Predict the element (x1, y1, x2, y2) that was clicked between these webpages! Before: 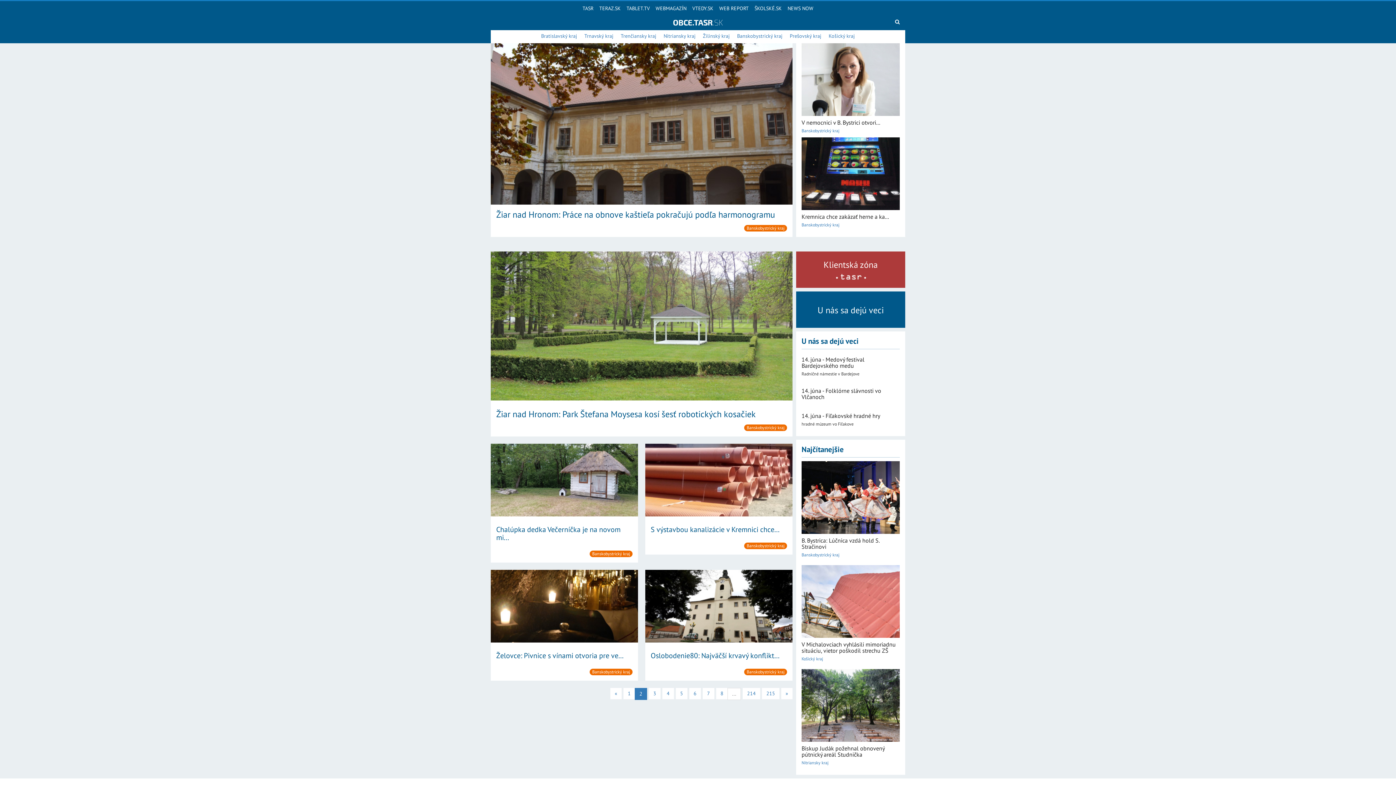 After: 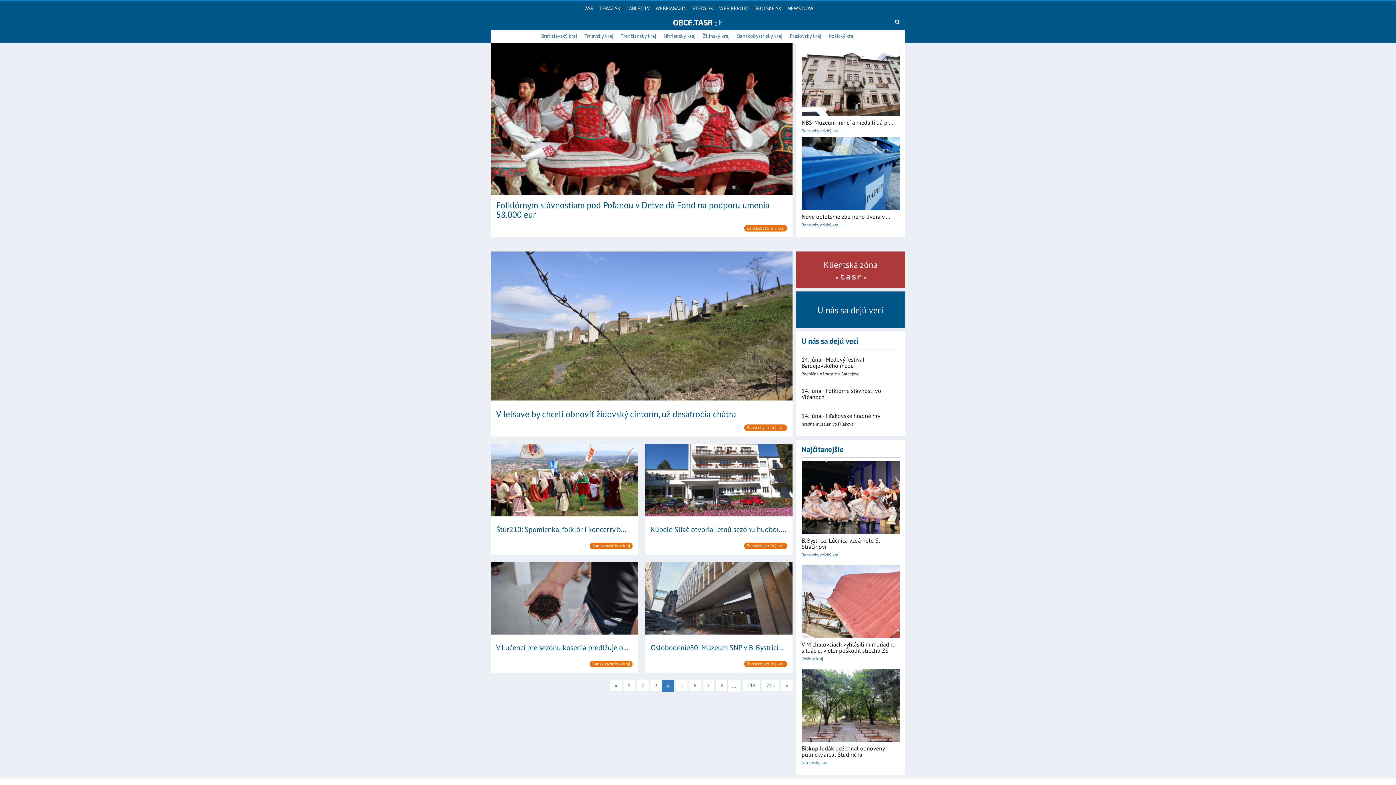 Action: bbox: (662, 688, 674, 699) label: 4